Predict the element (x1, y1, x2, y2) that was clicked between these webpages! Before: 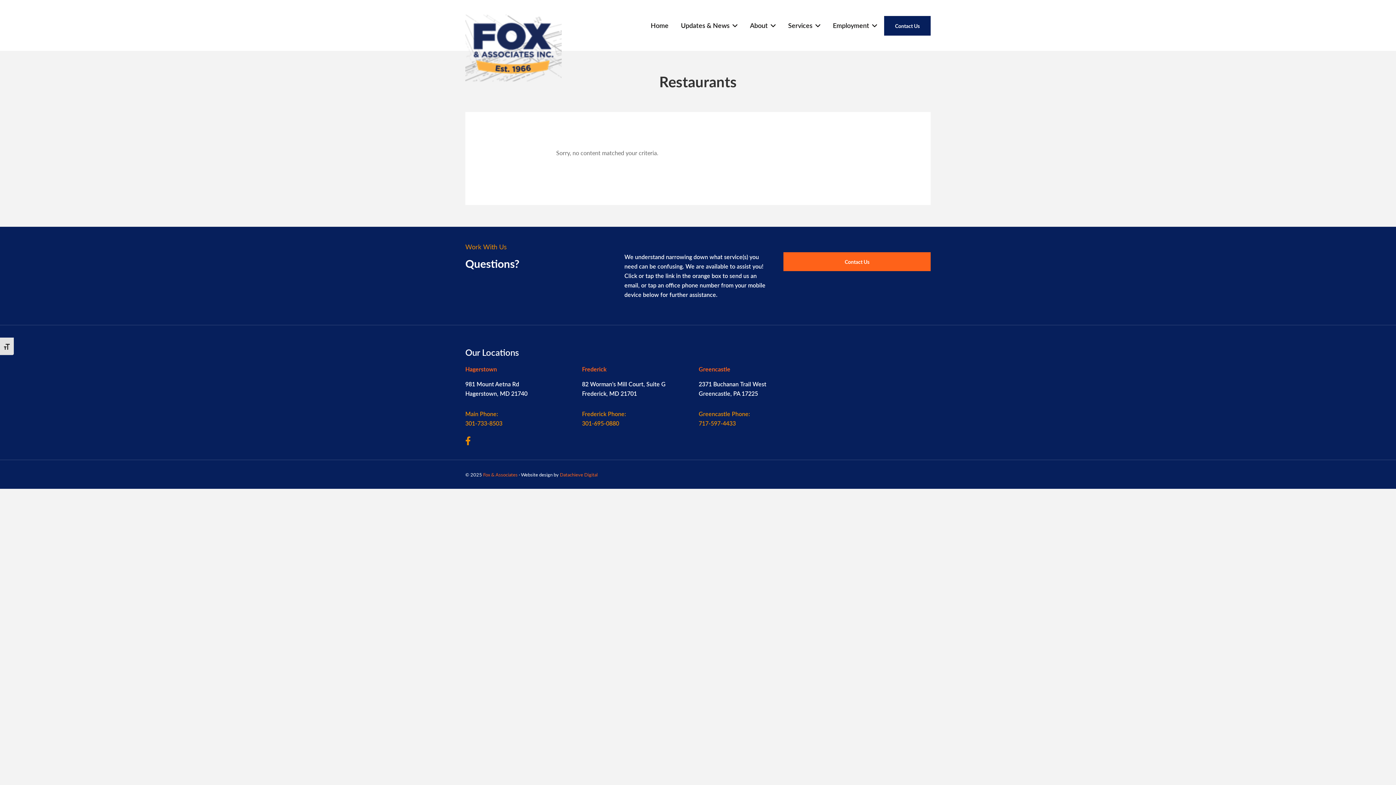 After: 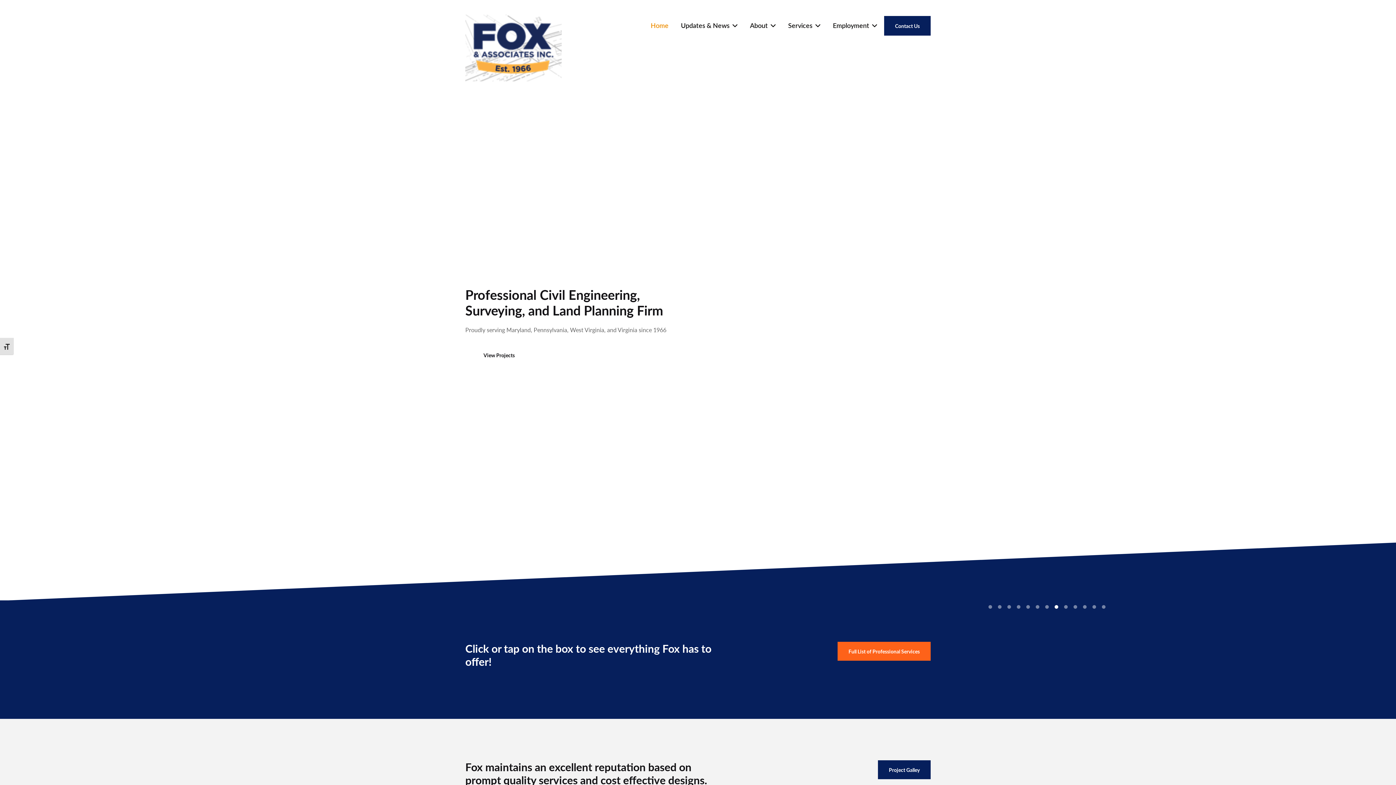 Action: bbox: (483, 471, 517, 478) label: Fox & Associates